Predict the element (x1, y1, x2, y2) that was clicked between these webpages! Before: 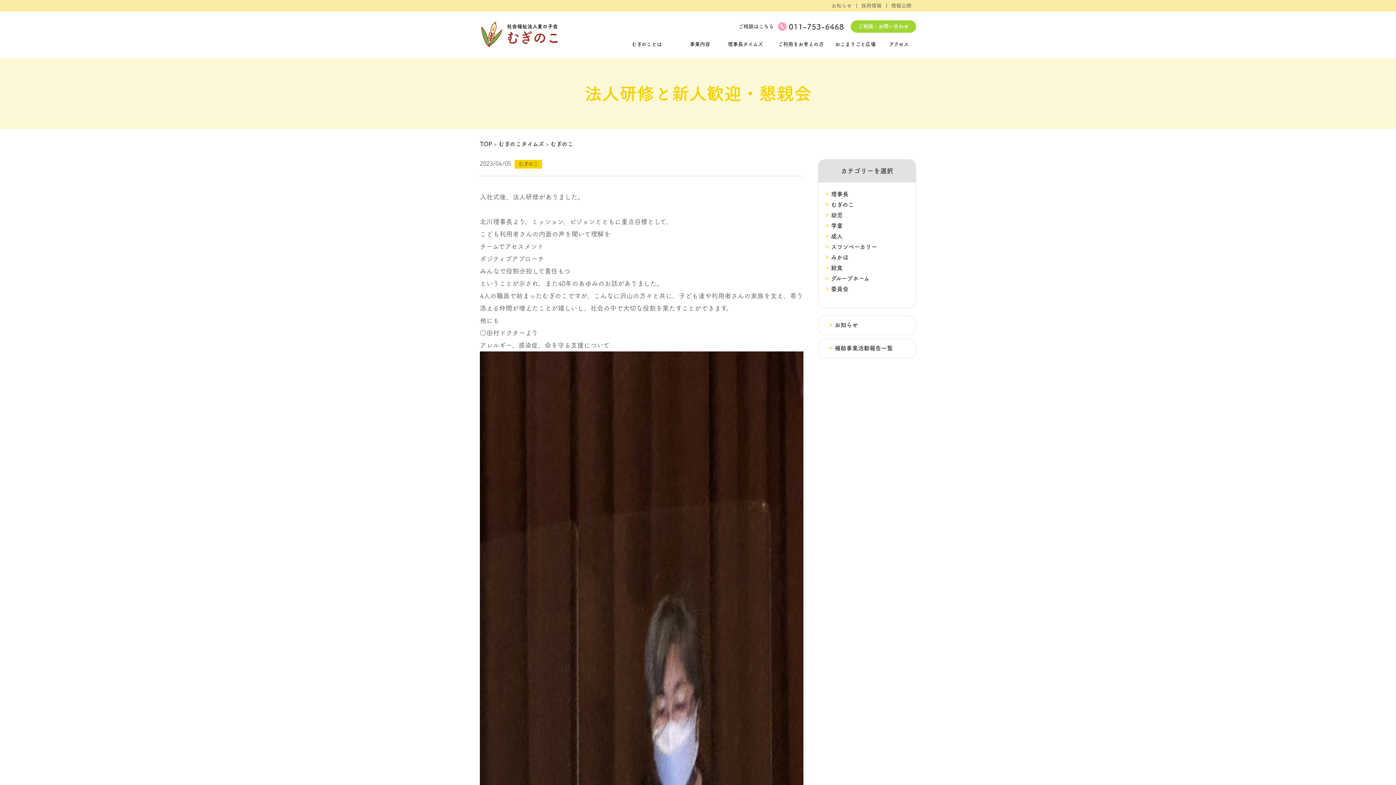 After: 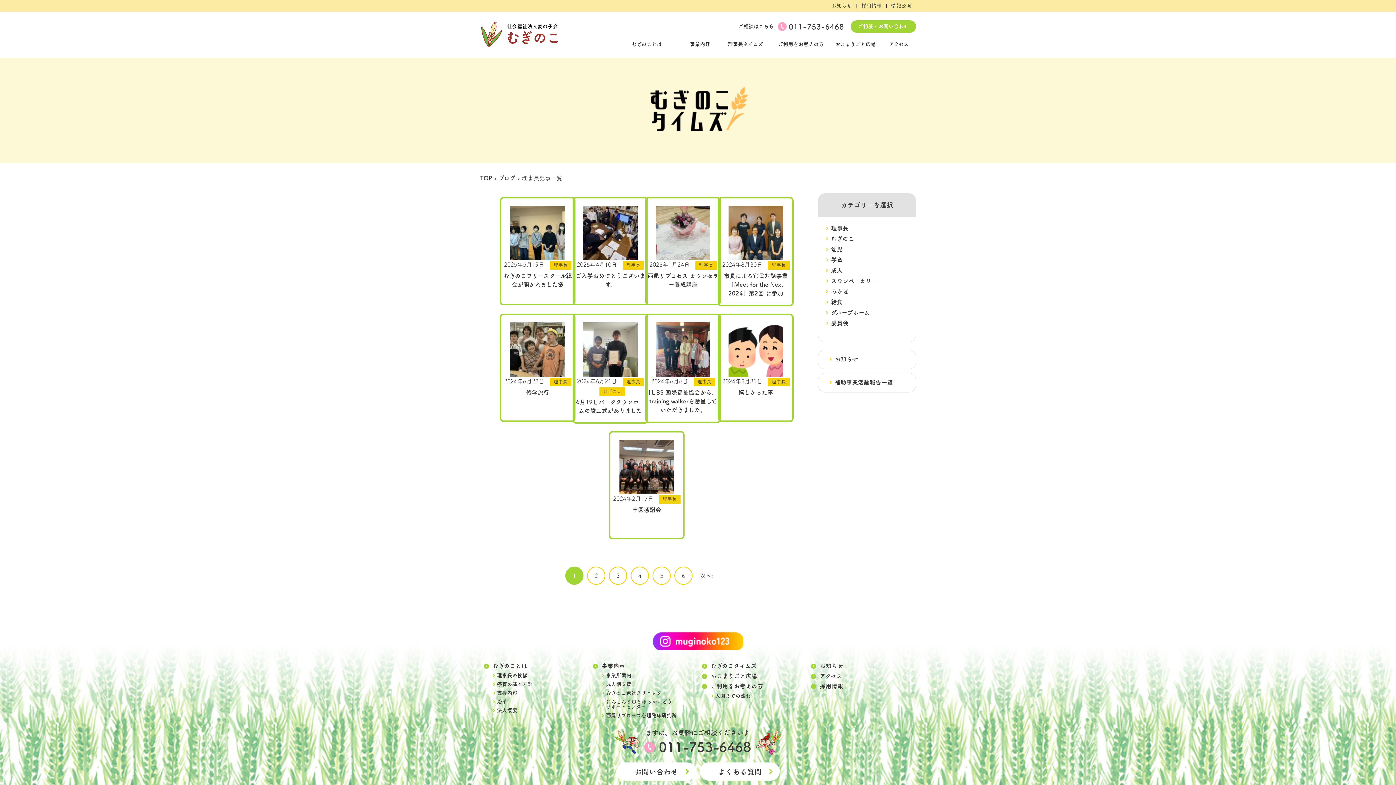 Action: label: 理事長 bbox: (825, 189, 908, 198)